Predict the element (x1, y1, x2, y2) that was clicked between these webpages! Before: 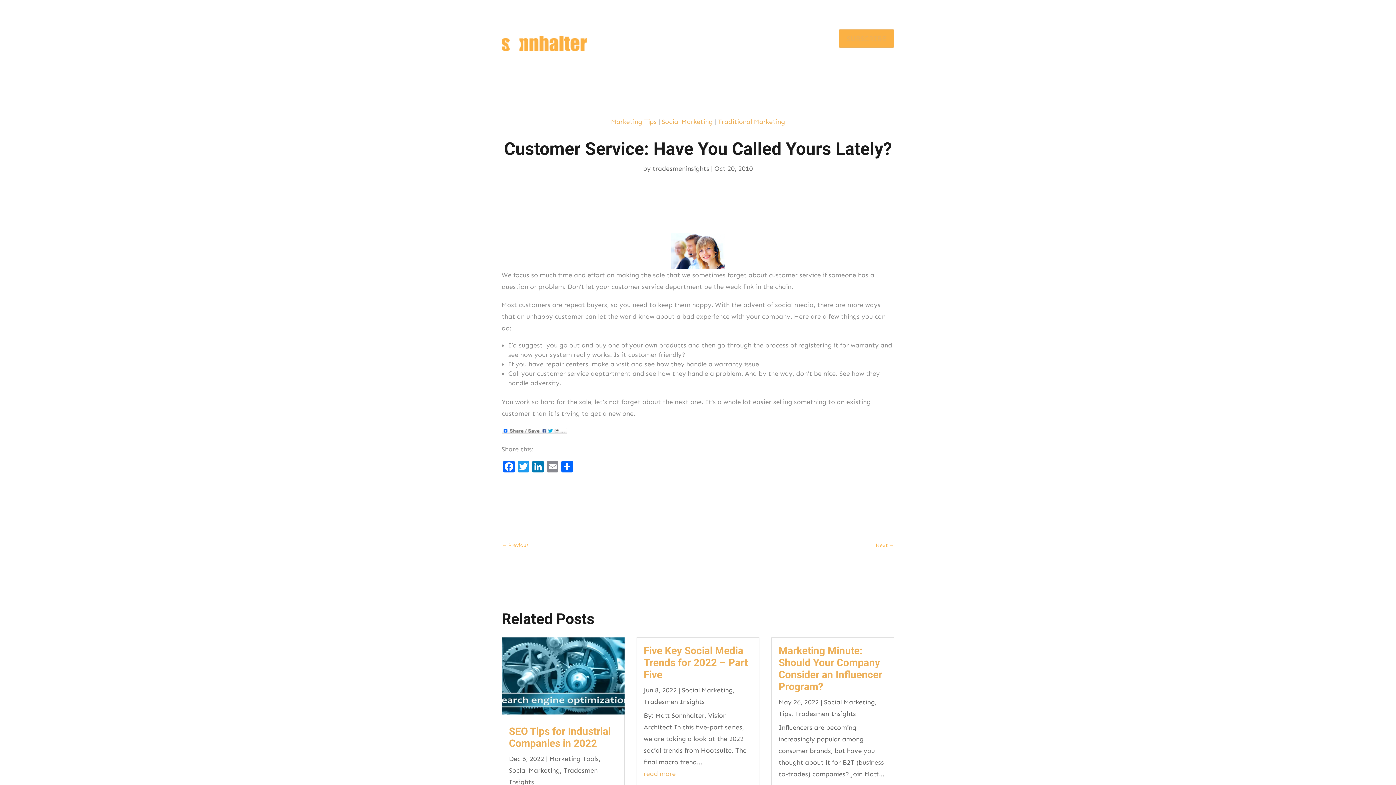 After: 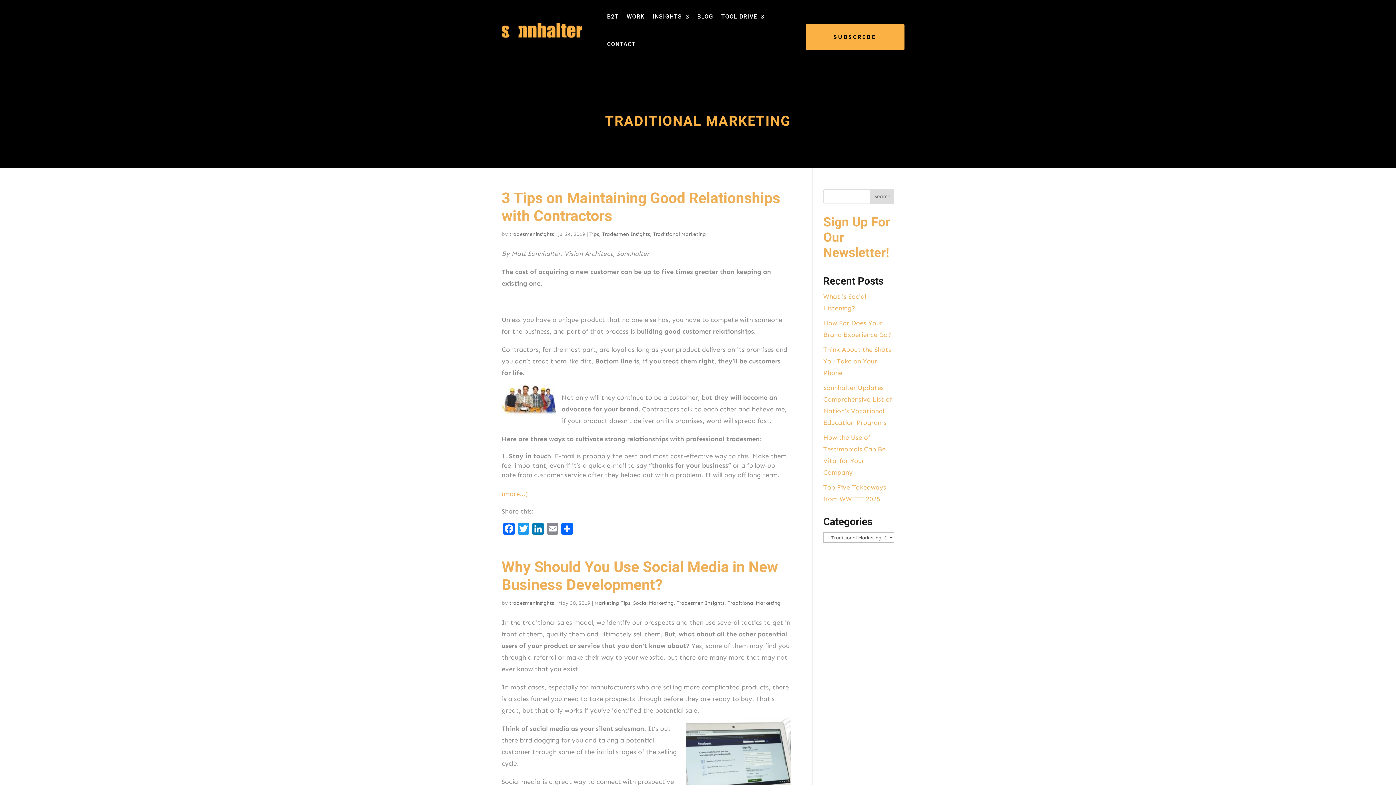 Action: label: Traditional Marketing bbox: (718, 117, 785, 125)